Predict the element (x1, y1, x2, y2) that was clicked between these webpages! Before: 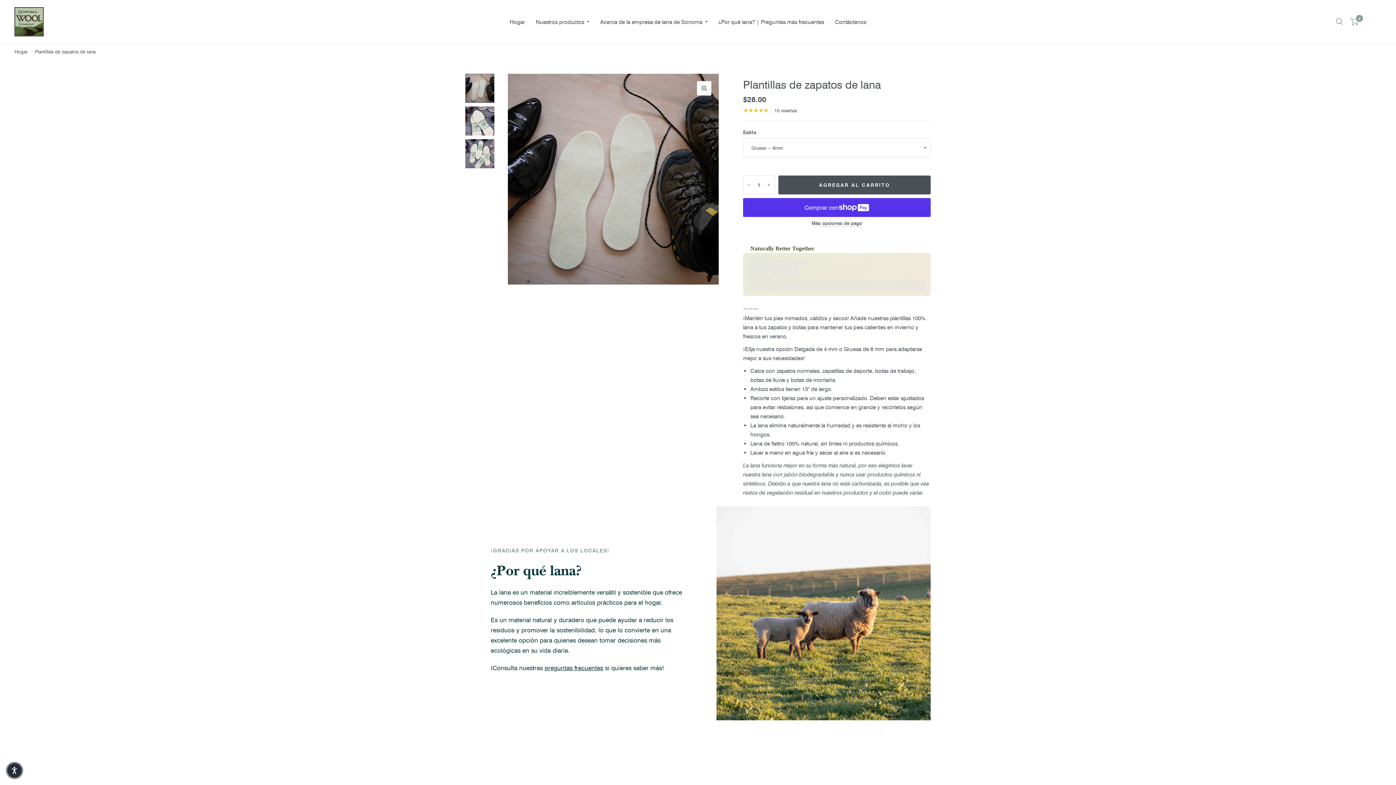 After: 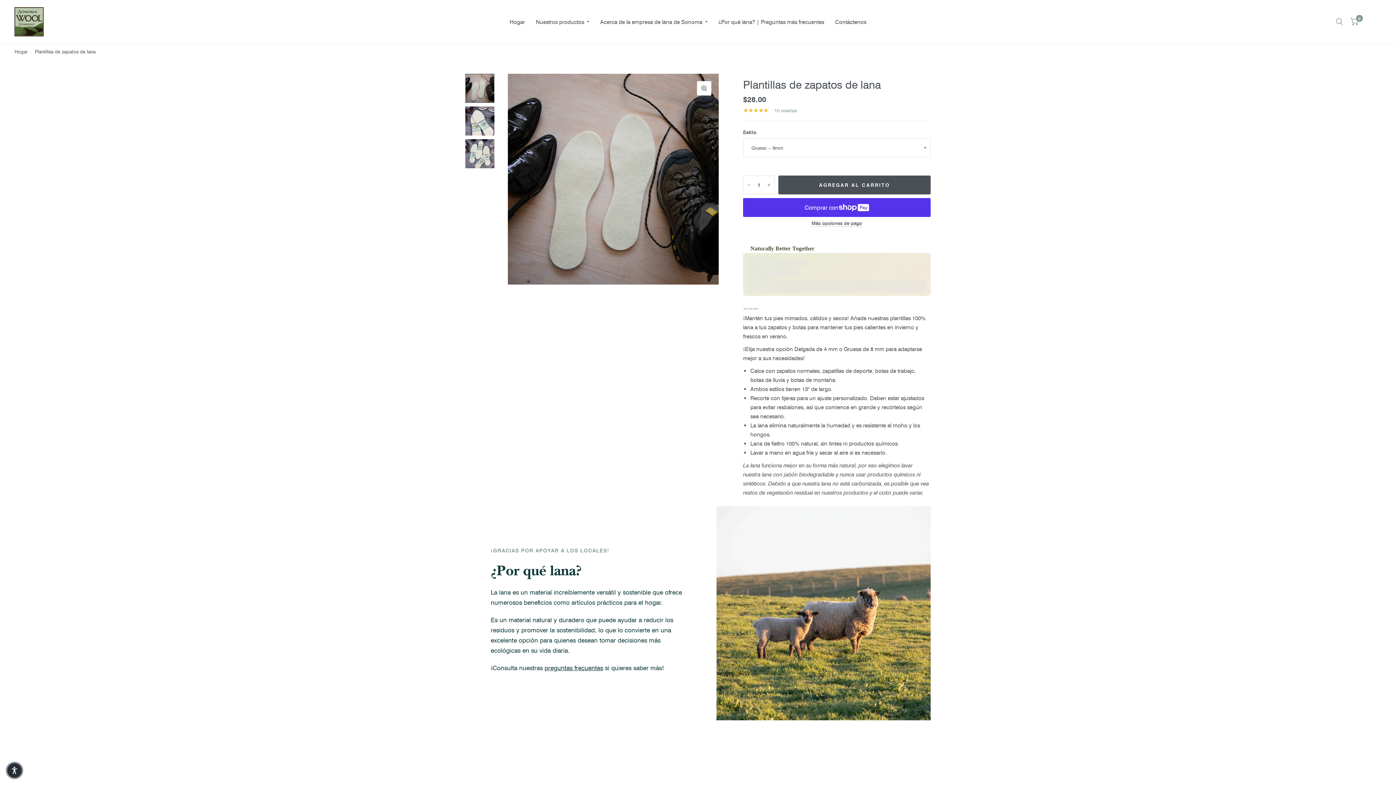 Action: bbox: (743, 107, 930, 113) label:  10 reseñas